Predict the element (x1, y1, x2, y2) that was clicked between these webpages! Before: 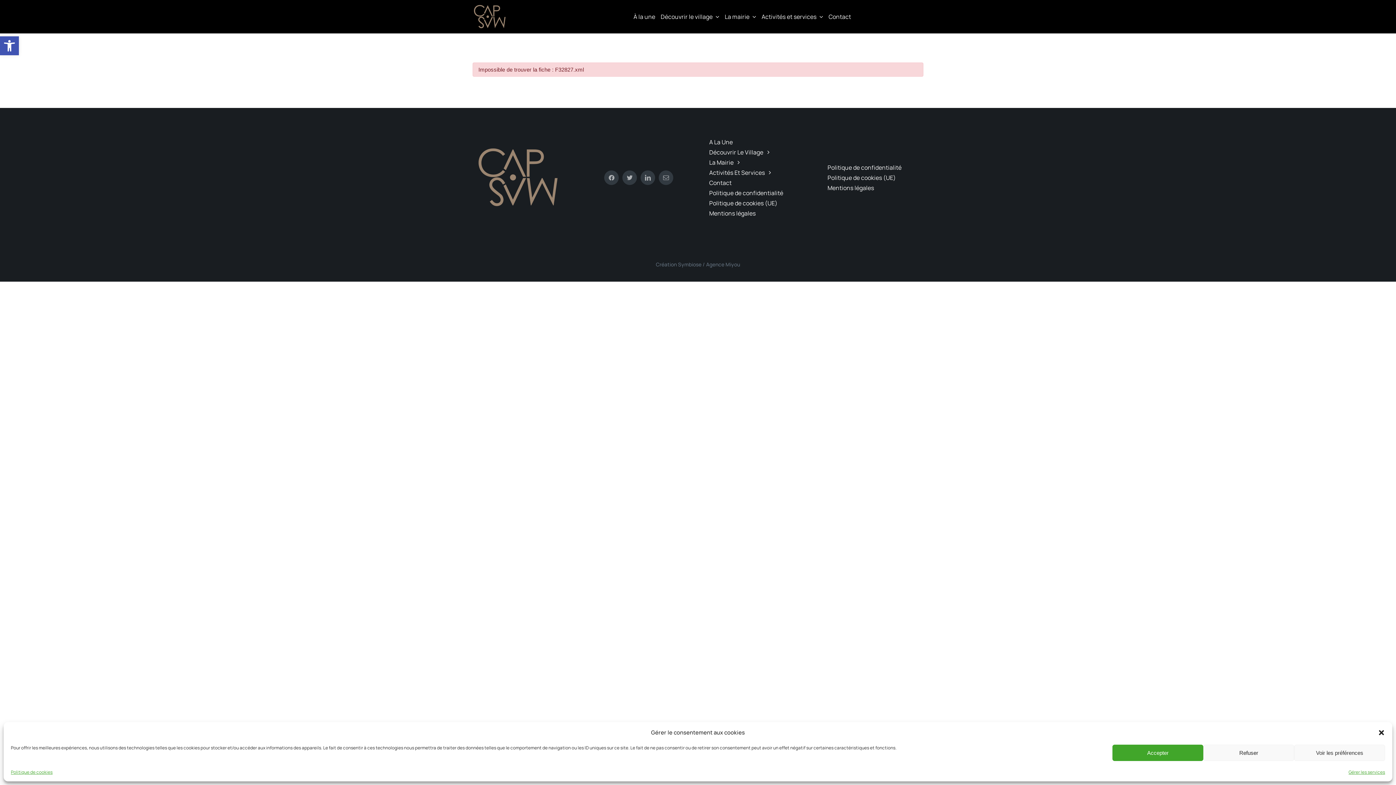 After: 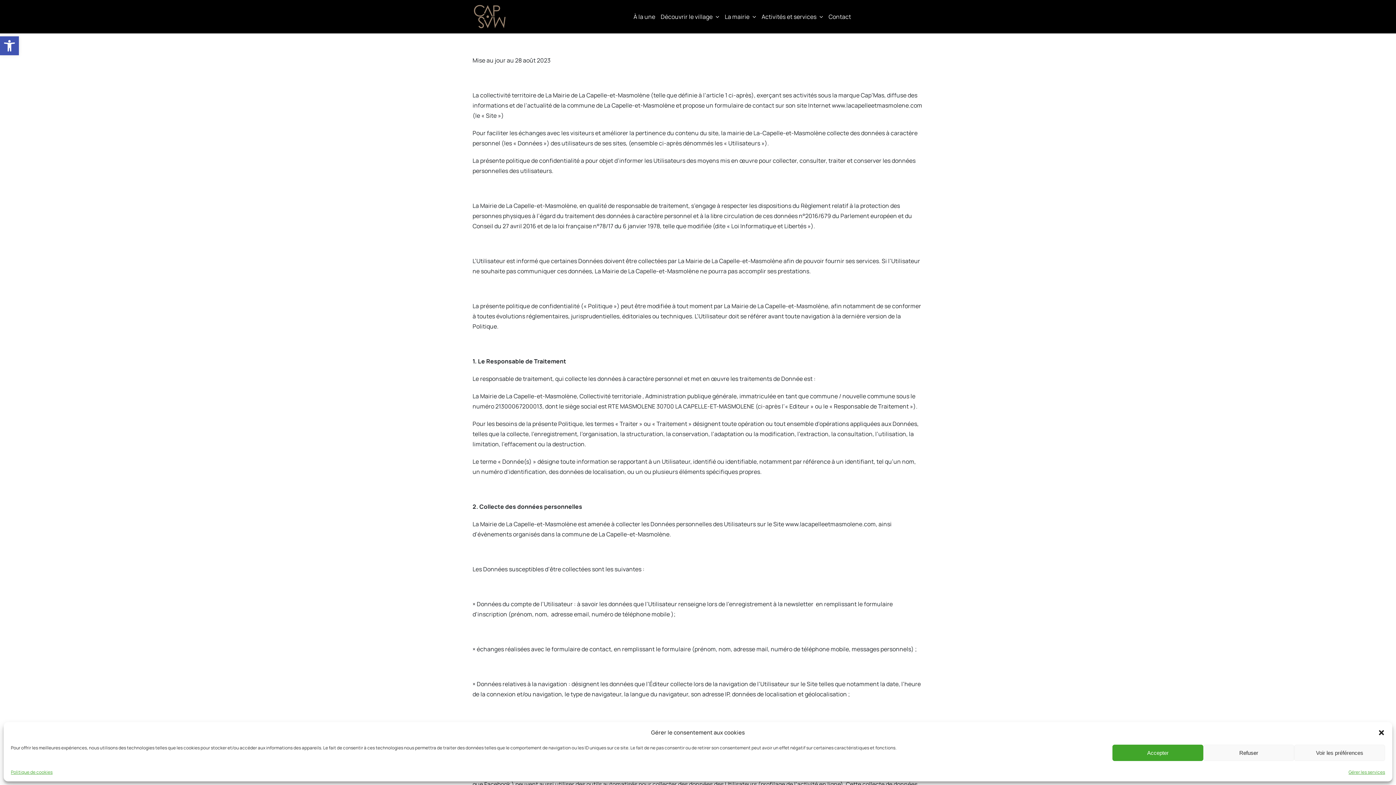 Action: bbox: (827, 162, 923, 172) label: Politique de confidentialité